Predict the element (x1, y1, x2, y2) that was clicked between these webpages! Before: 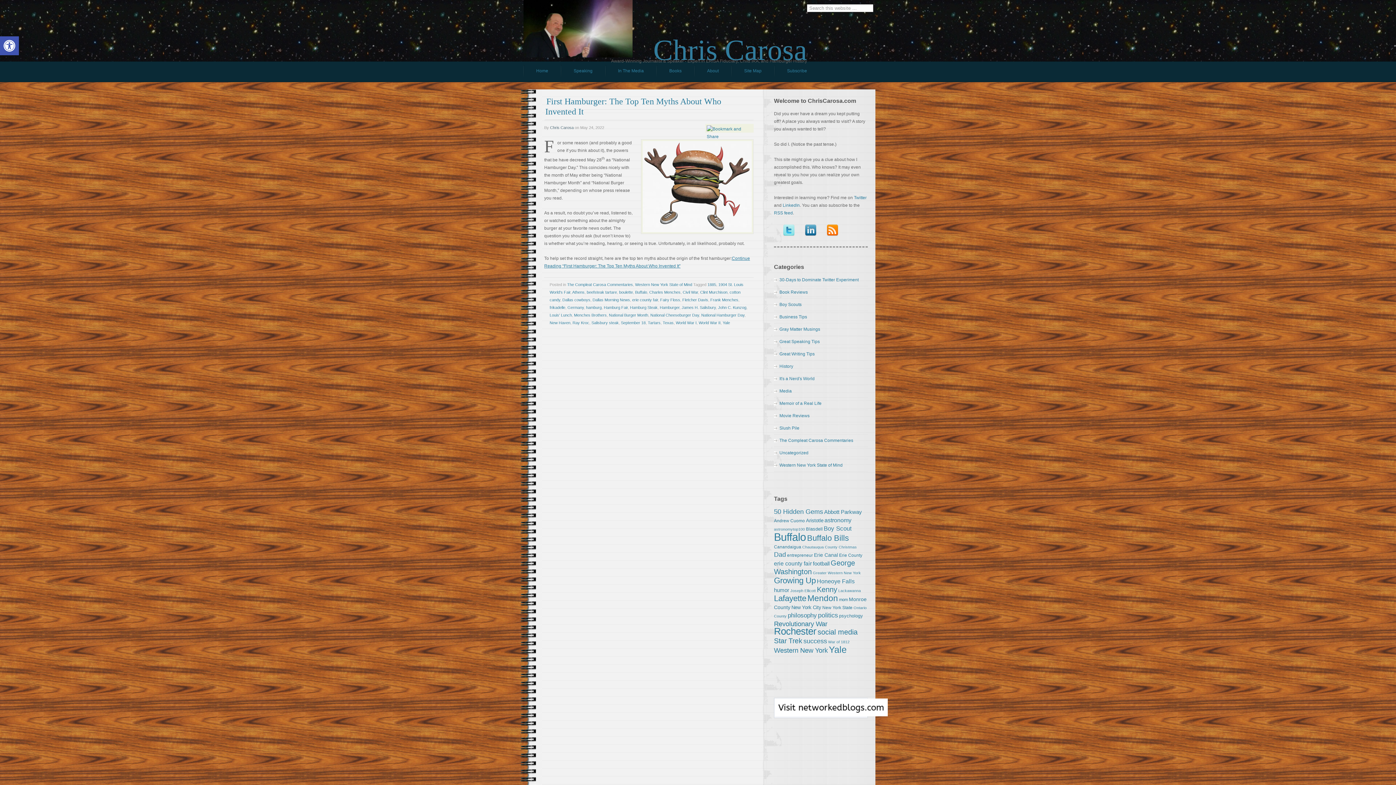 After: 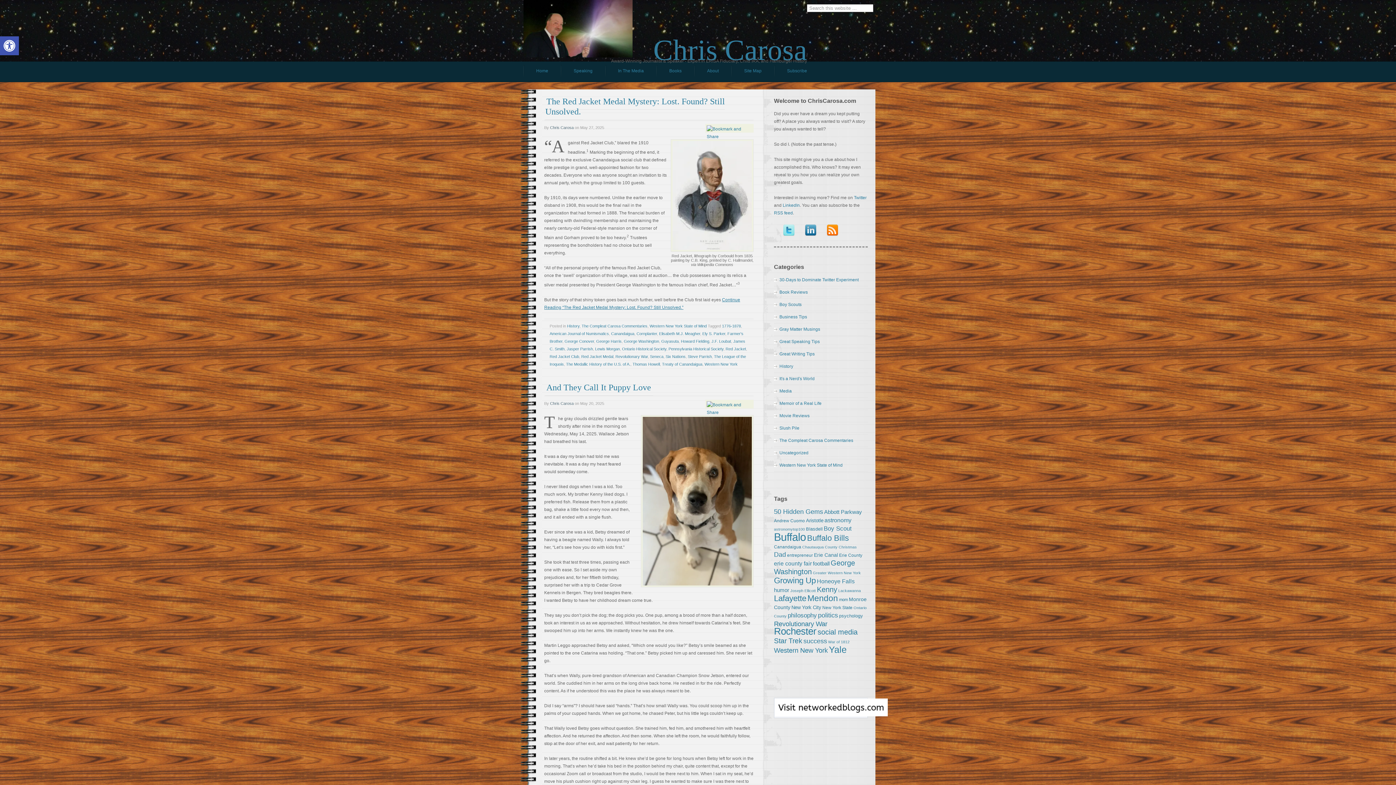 Action: label: Chris Carosa bbox: (550, 125, 573, 129)